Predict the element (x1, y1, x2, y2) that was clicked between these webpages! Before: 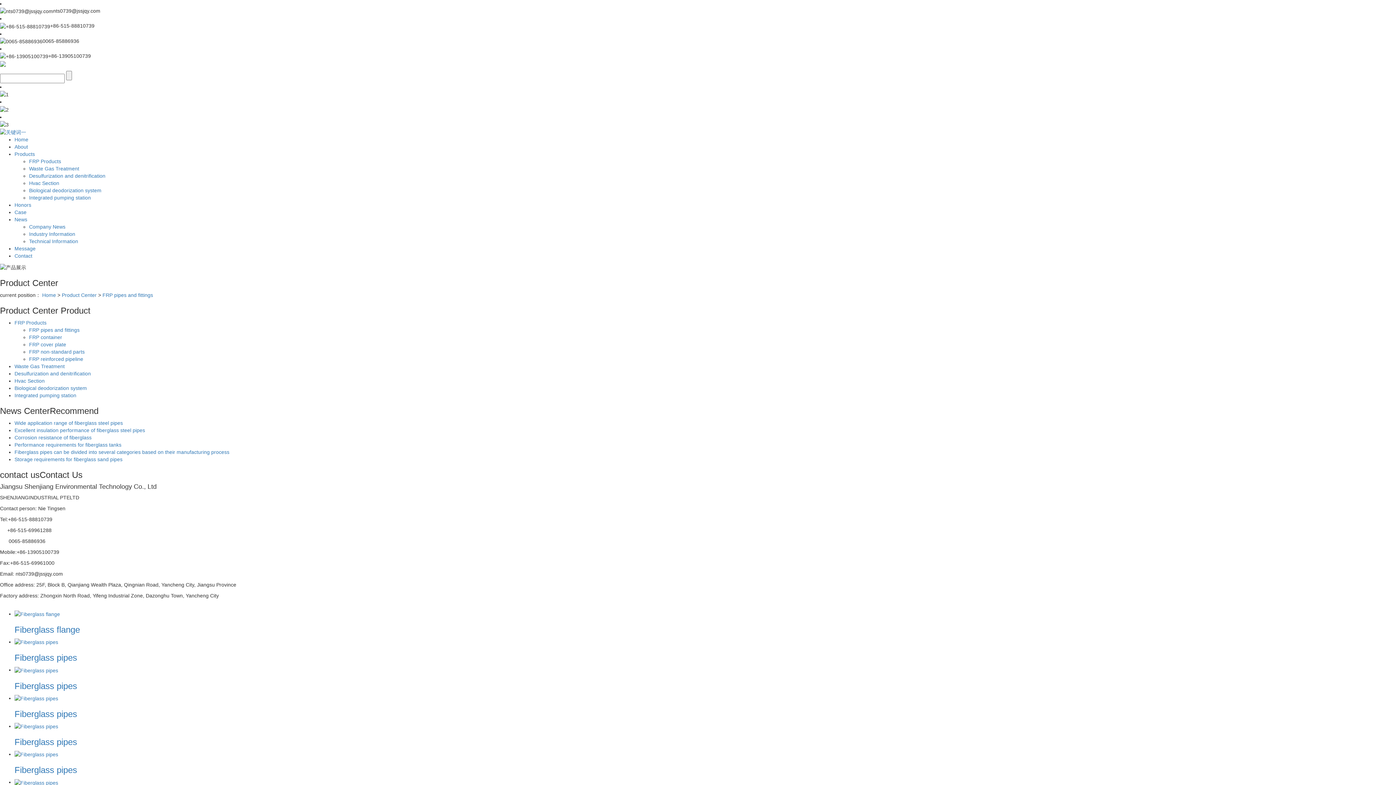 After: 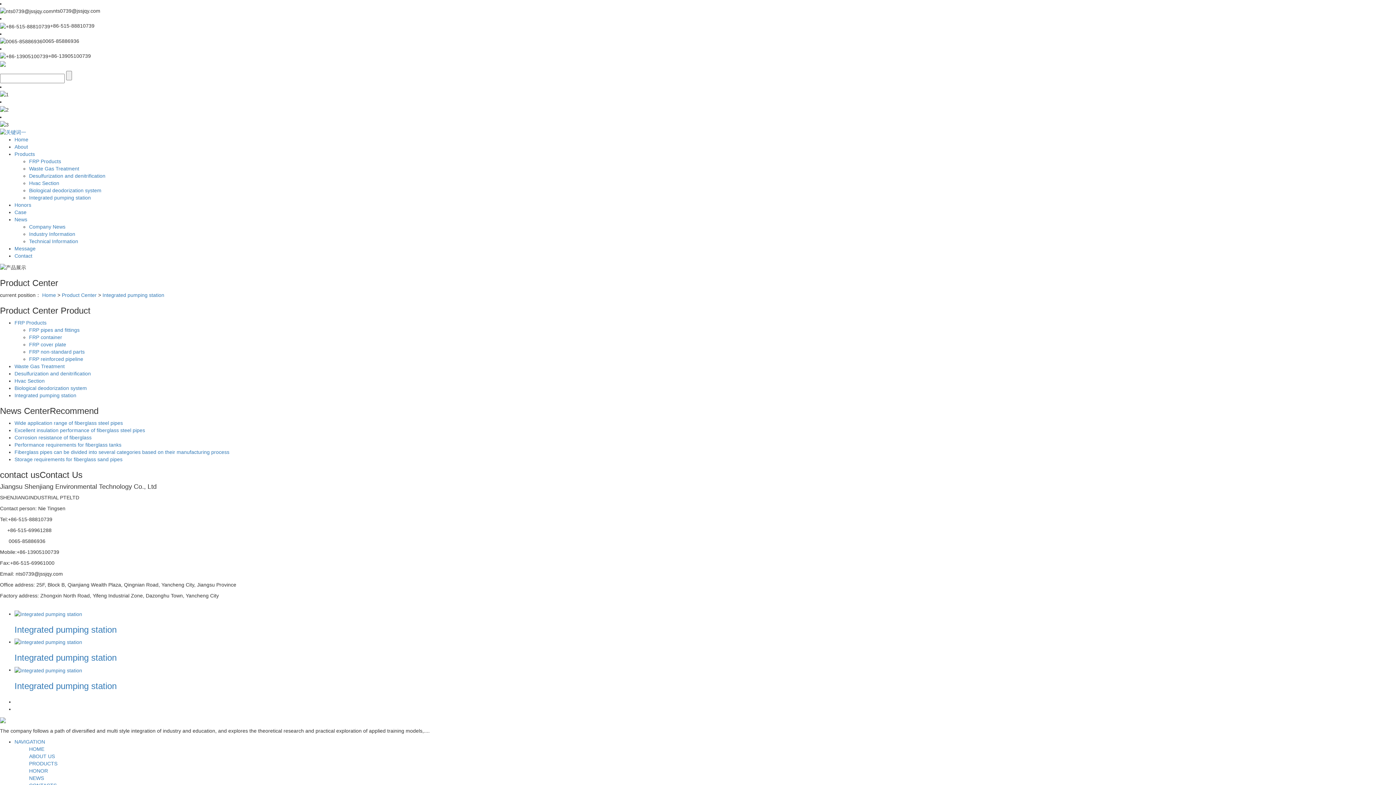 Action: bbox: (14, 392, 76, 398) label: Integrated pumping station